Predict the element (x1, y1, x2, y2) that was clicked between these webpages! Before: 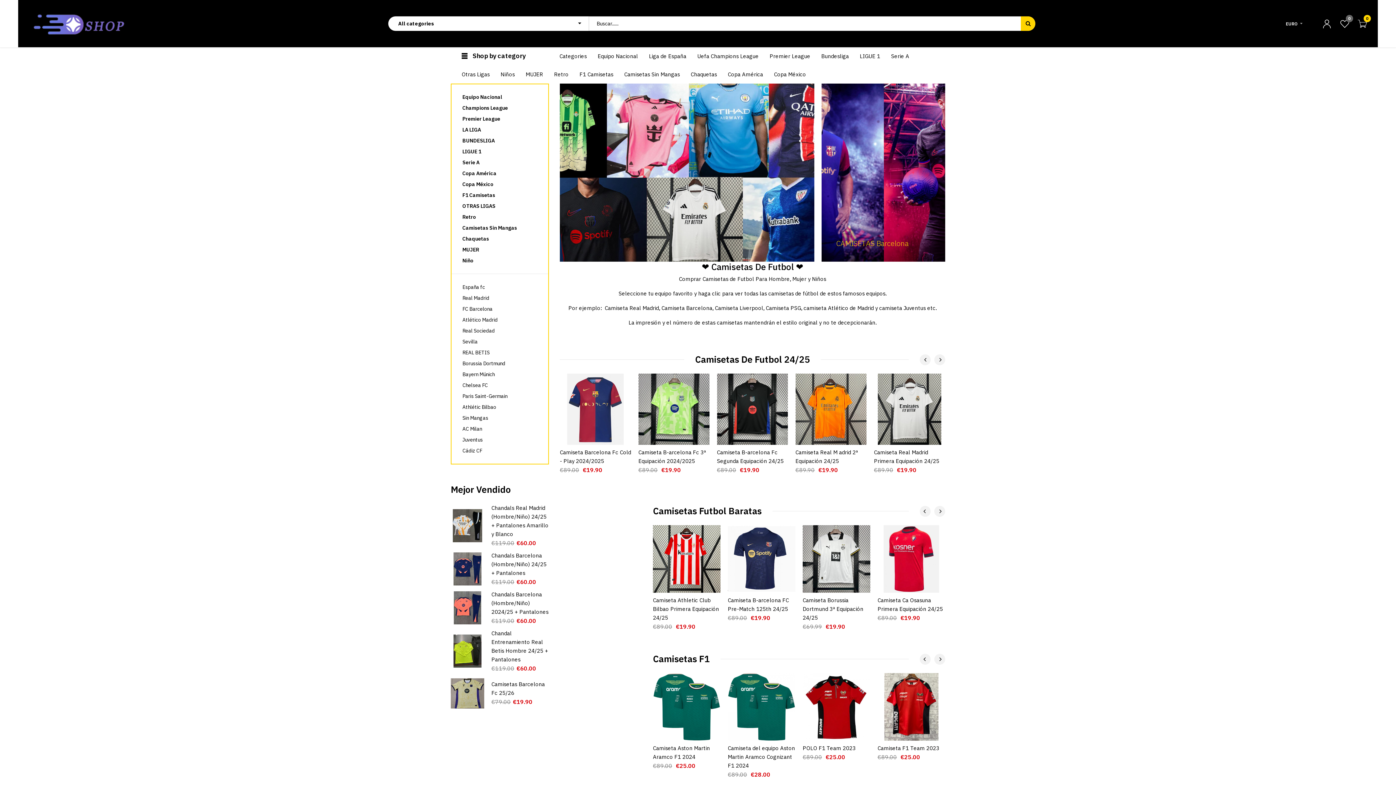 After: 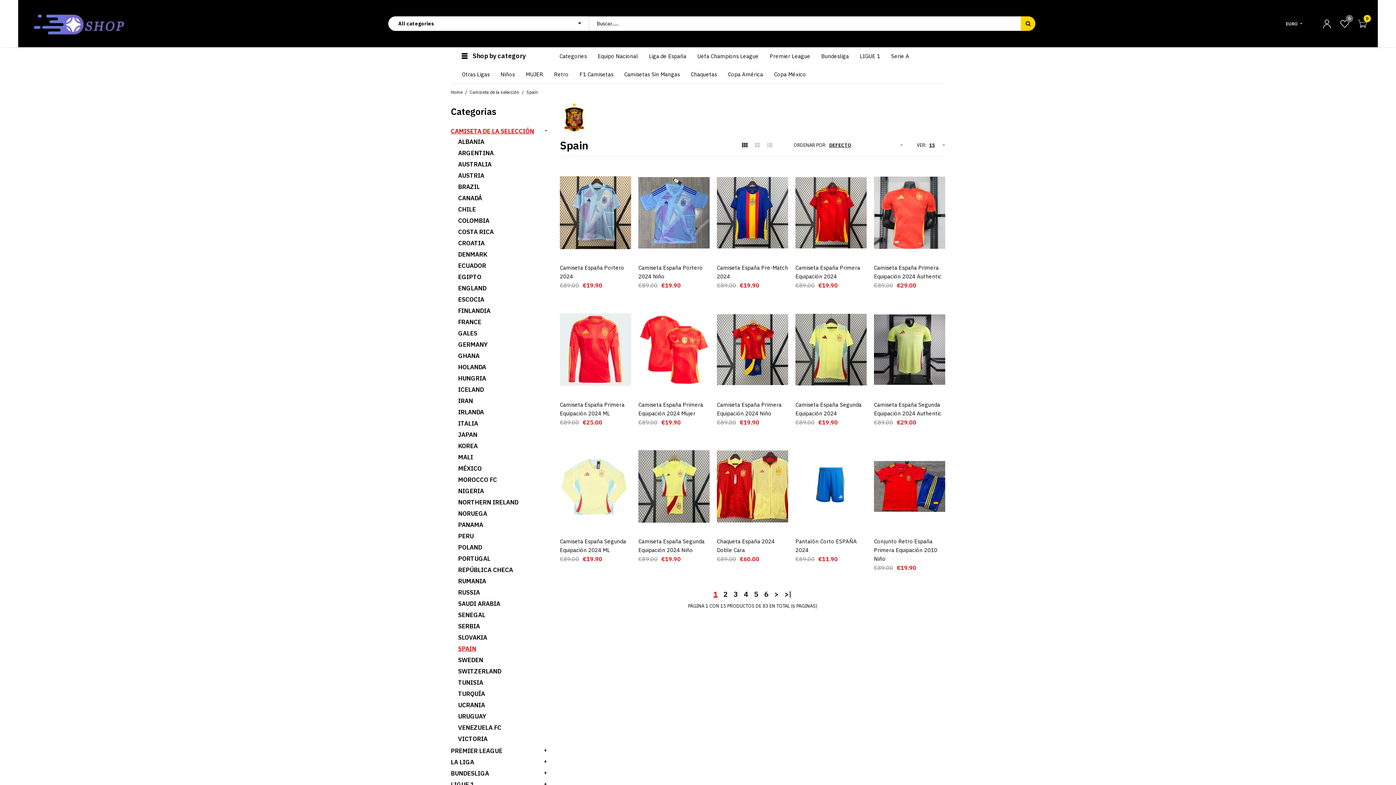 Action: label: España fc bbox: (462, 284, 485, 290)